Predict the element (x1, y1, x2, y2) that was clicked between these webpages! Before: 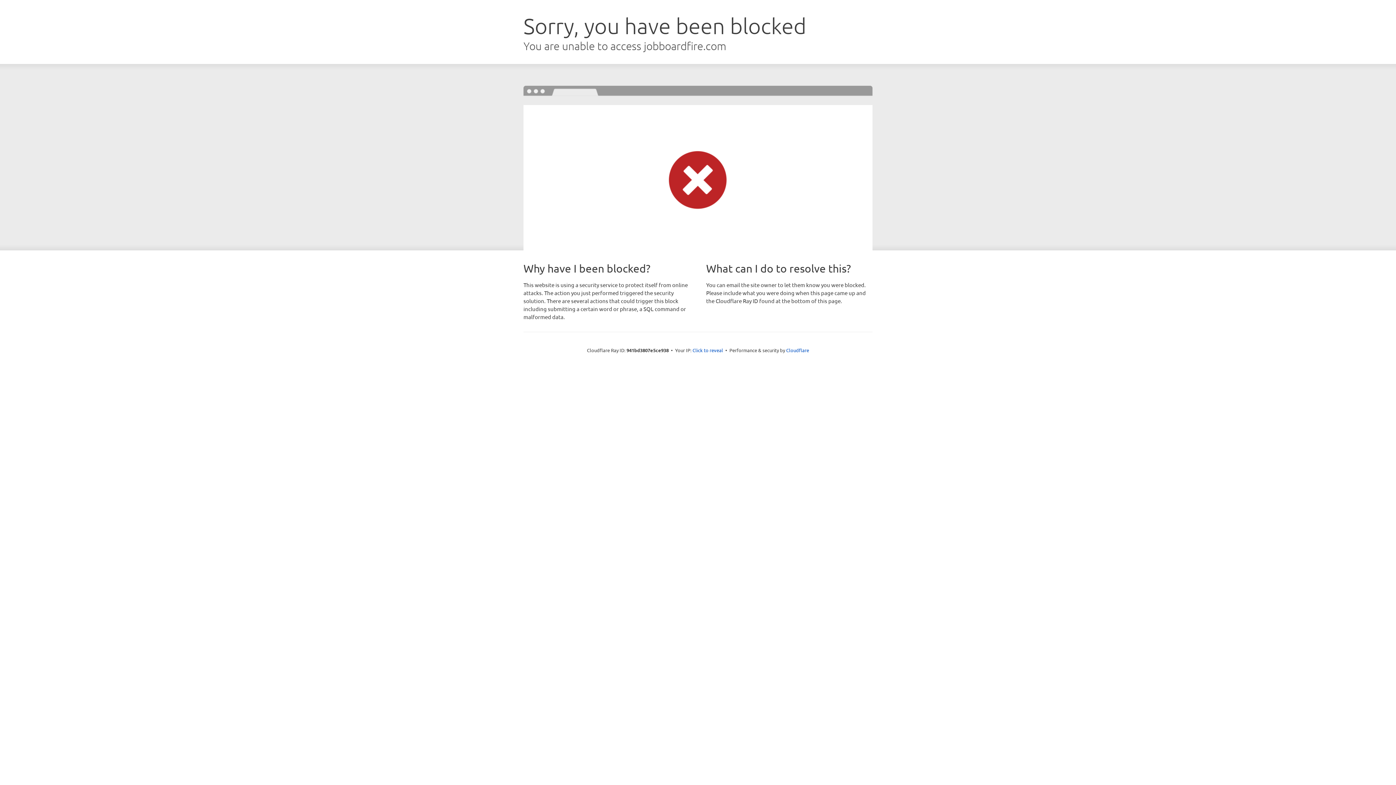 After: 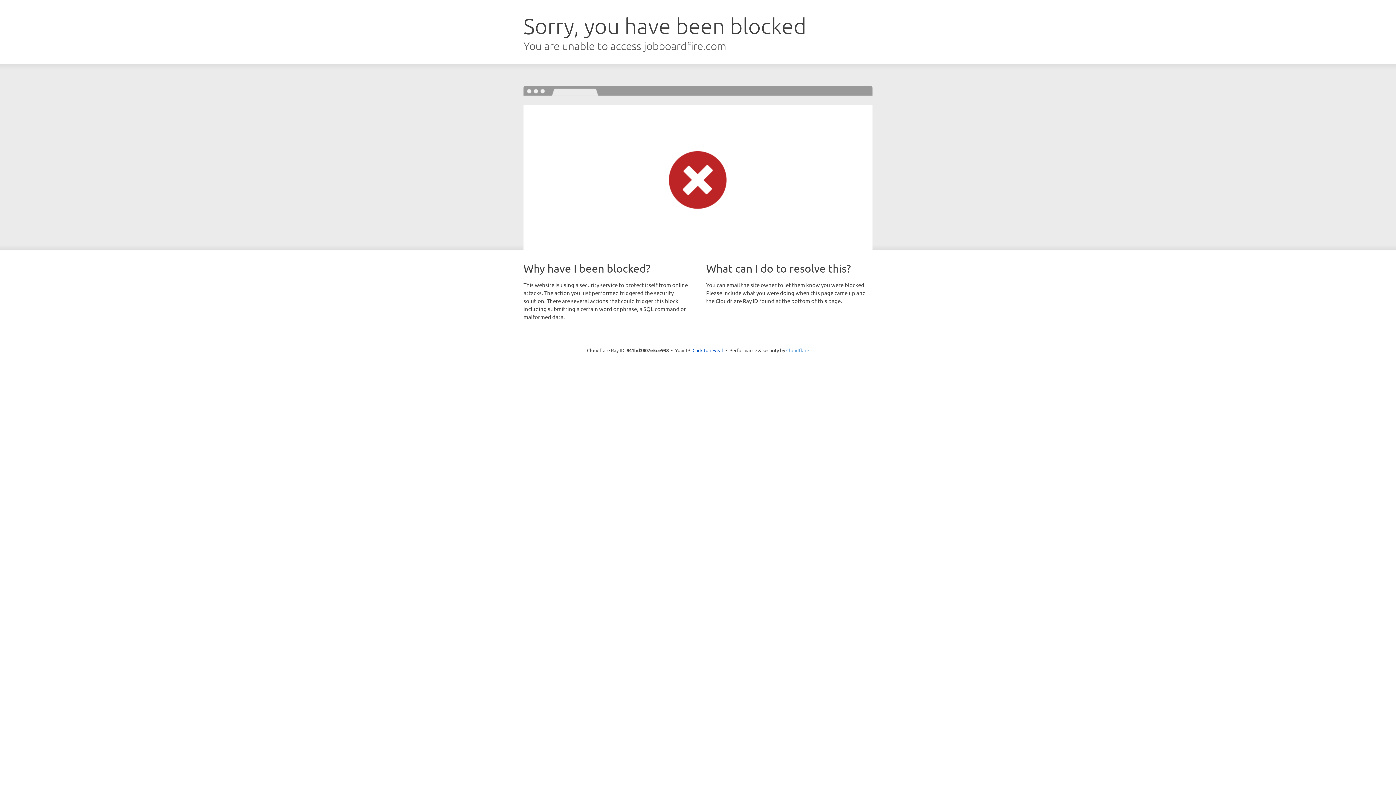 Action: bbox: (786, 347, 809, 353) label: Cloudflare